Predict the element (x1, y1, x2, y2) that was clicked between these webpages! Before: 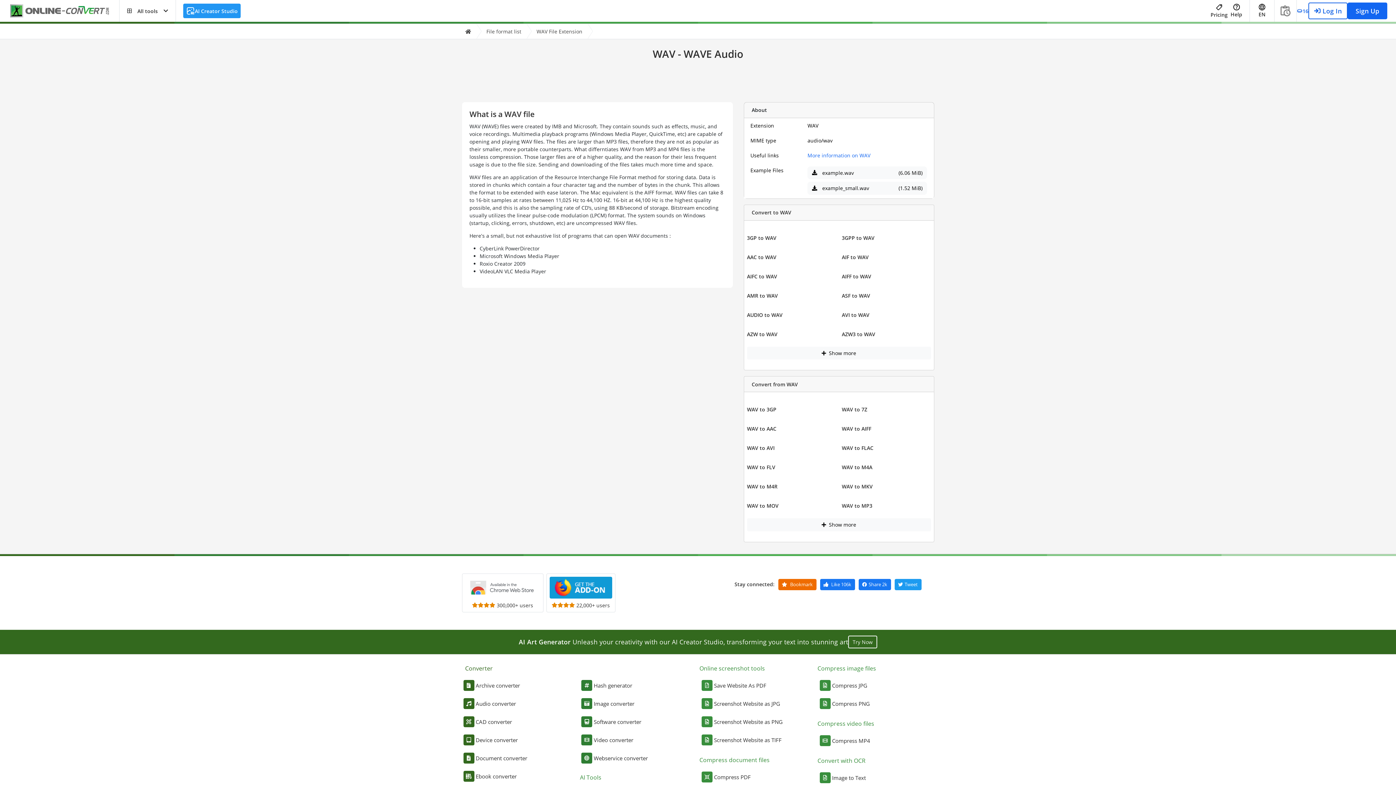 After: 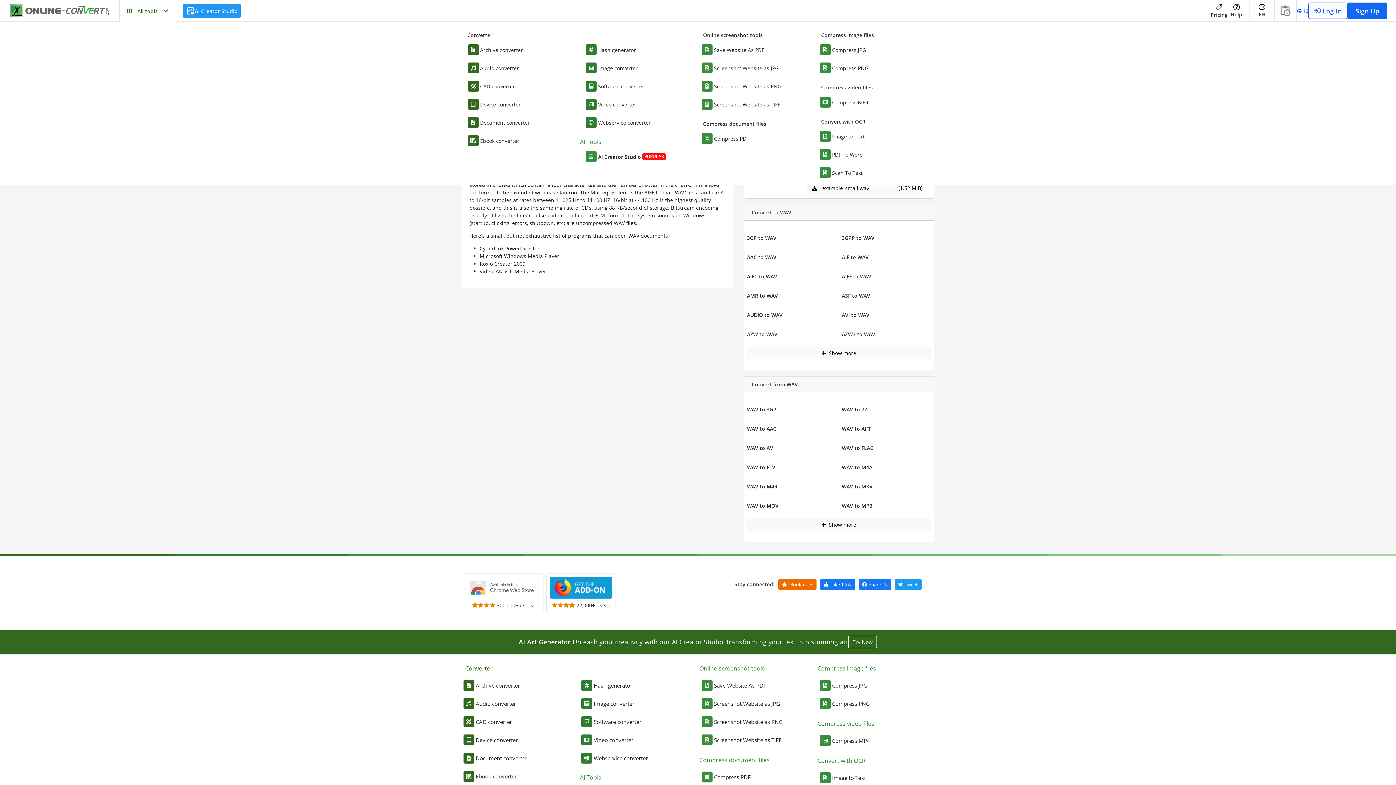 Action: label: All tools bbox: (119, 0, 175, 21)